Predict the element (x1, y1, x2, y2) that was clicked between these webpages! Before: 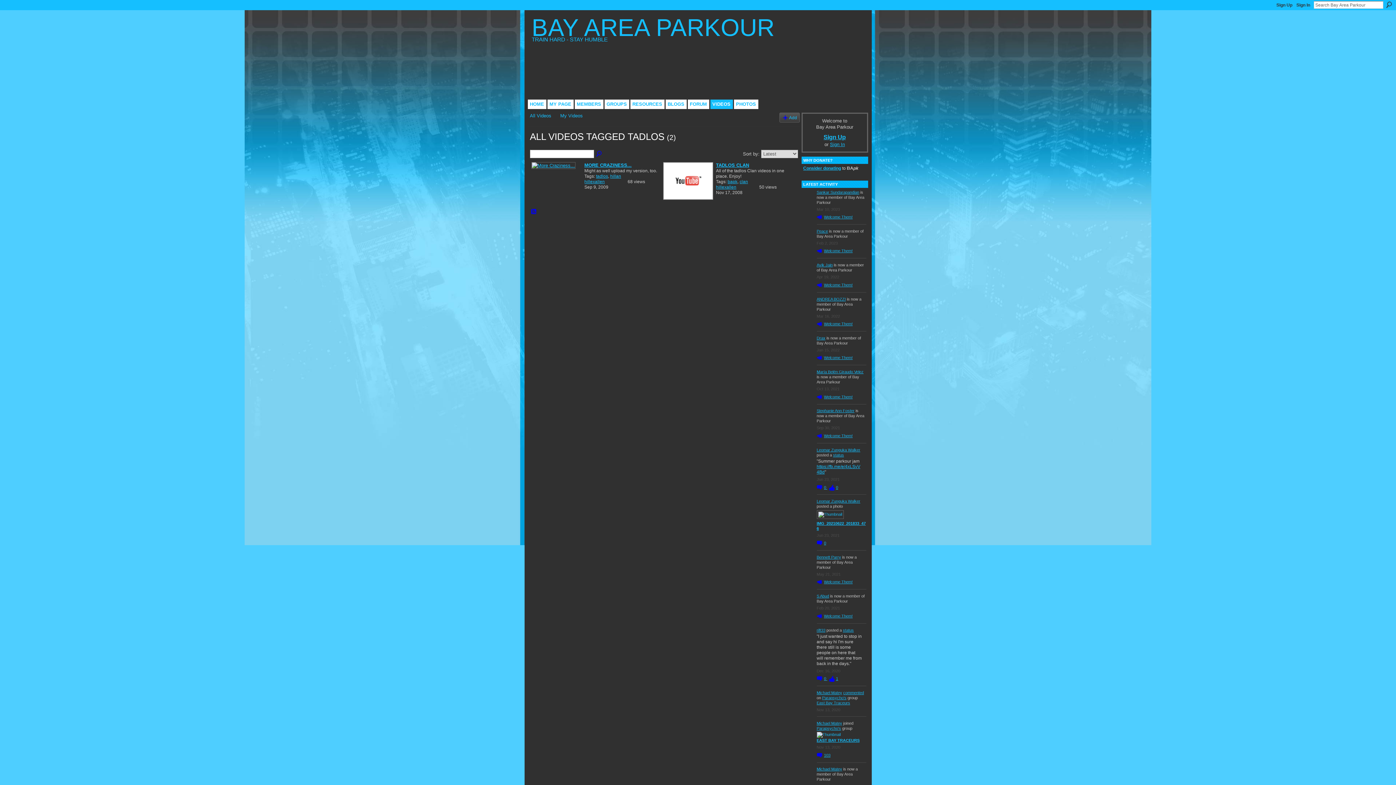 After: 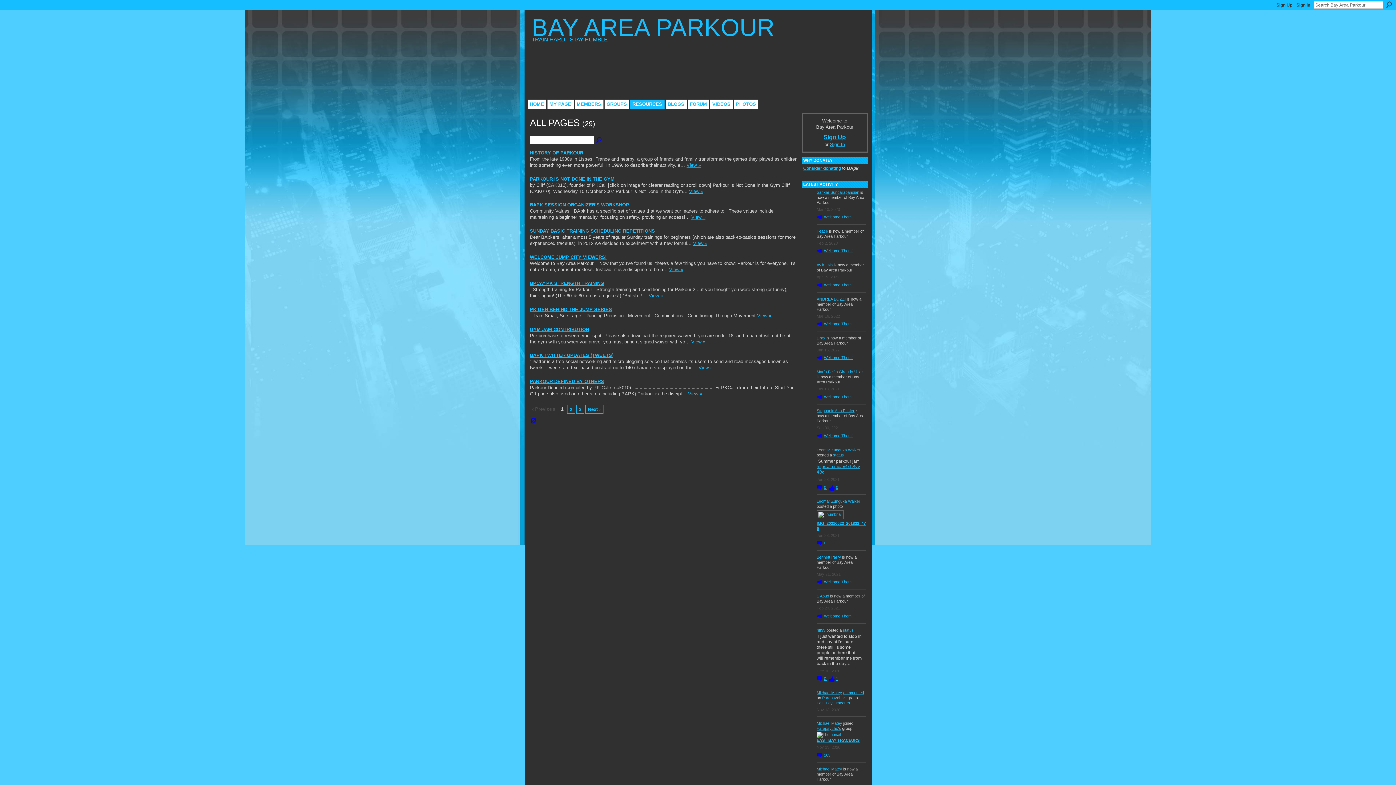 Action: bbox: (630, 99, 664, 109) label: RESOURCES